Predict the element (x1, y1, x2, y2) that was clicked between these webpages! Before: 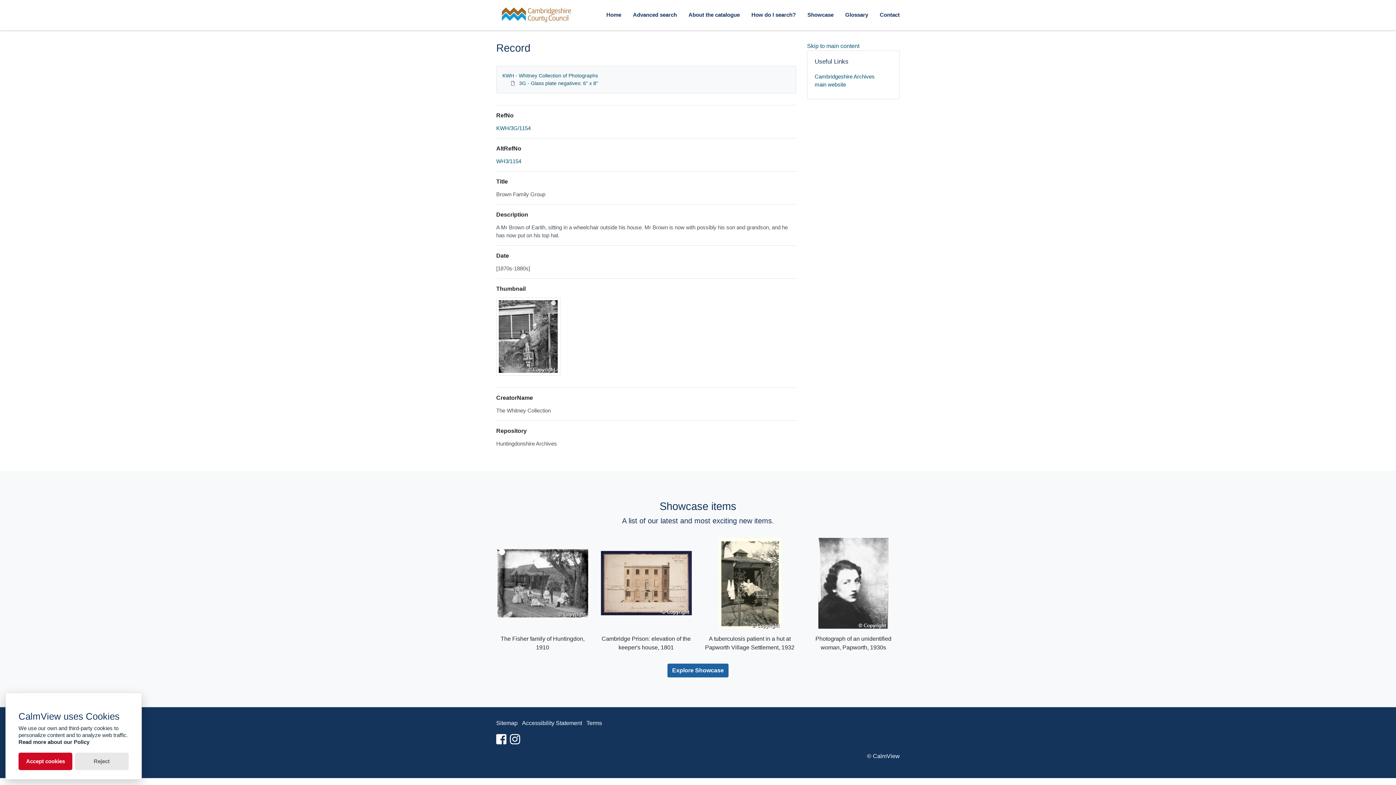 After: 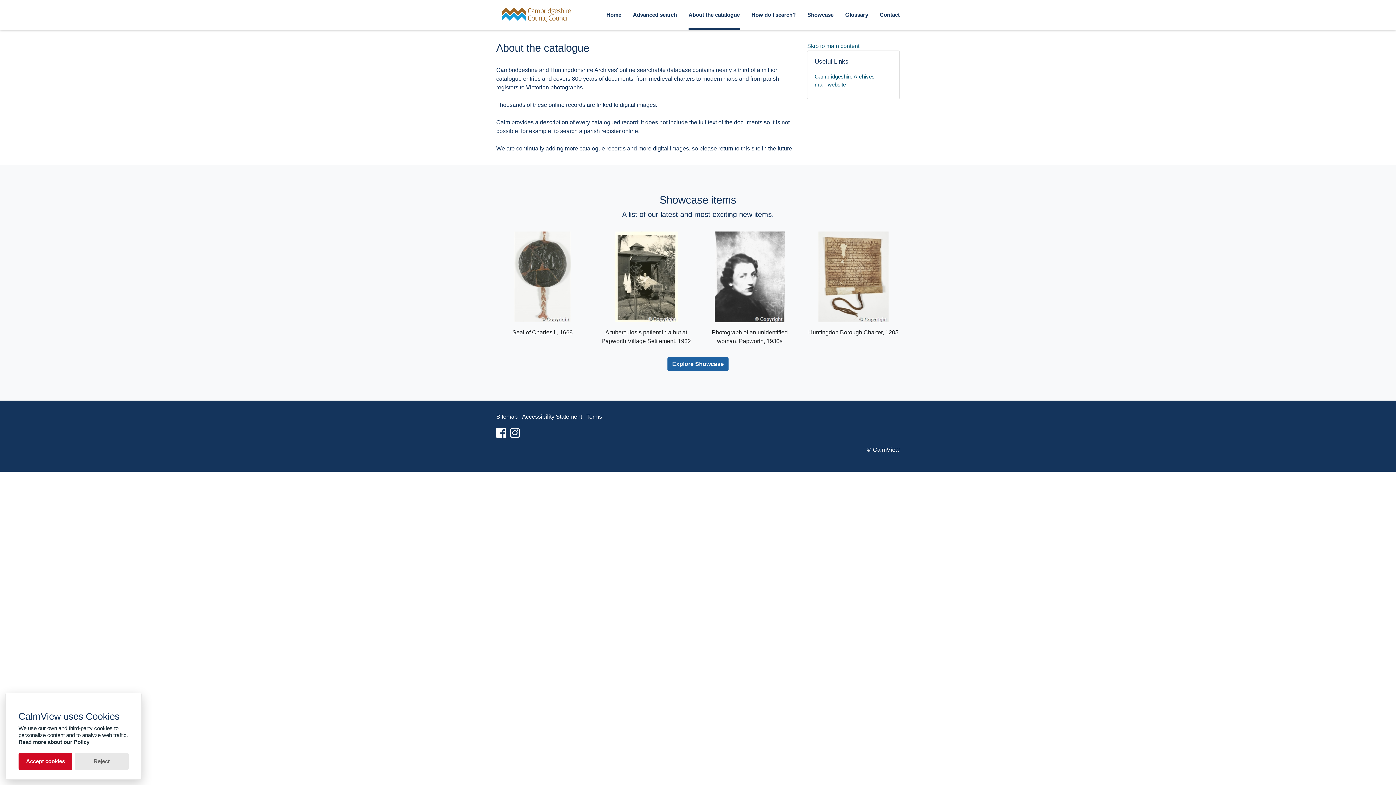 Action: label: About the catalogue bbox: (688, 0, 740, 30)